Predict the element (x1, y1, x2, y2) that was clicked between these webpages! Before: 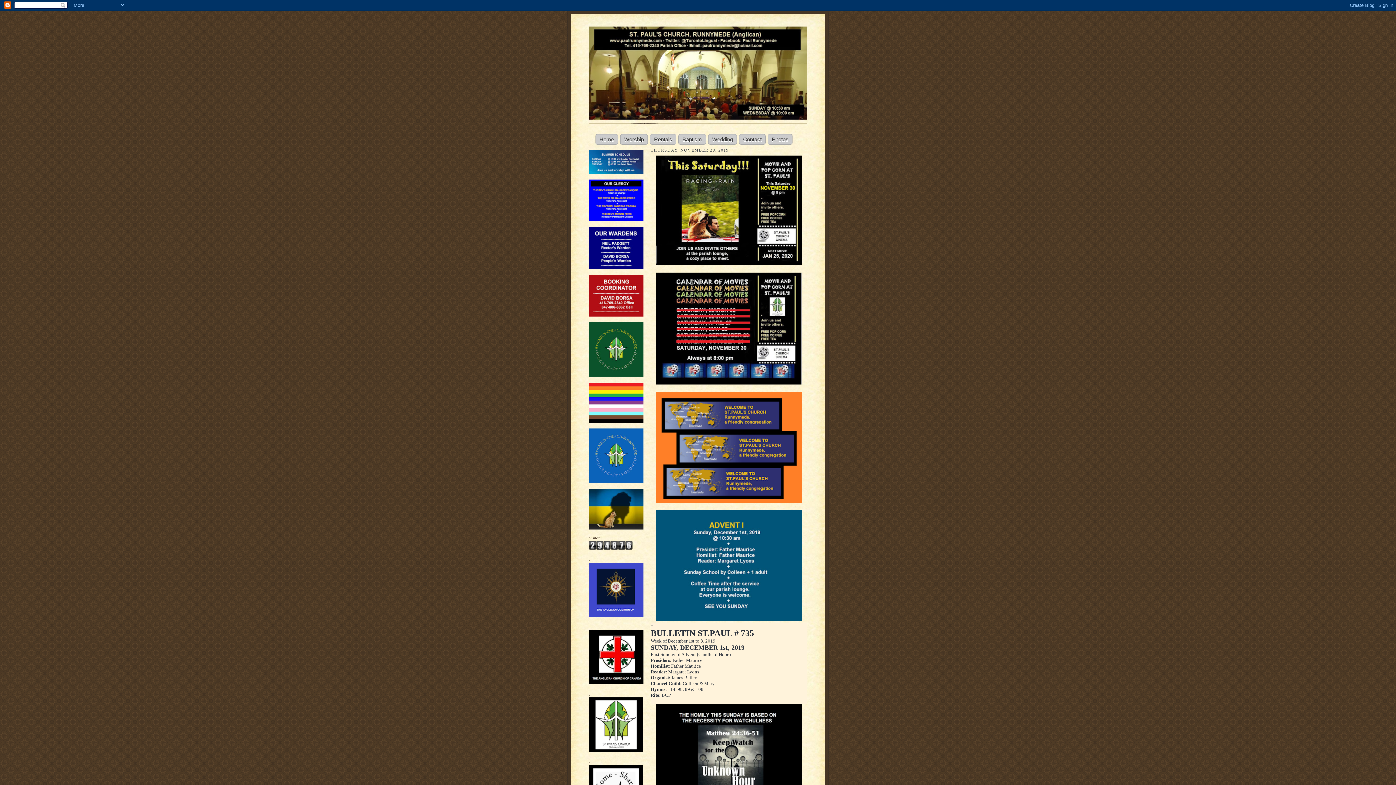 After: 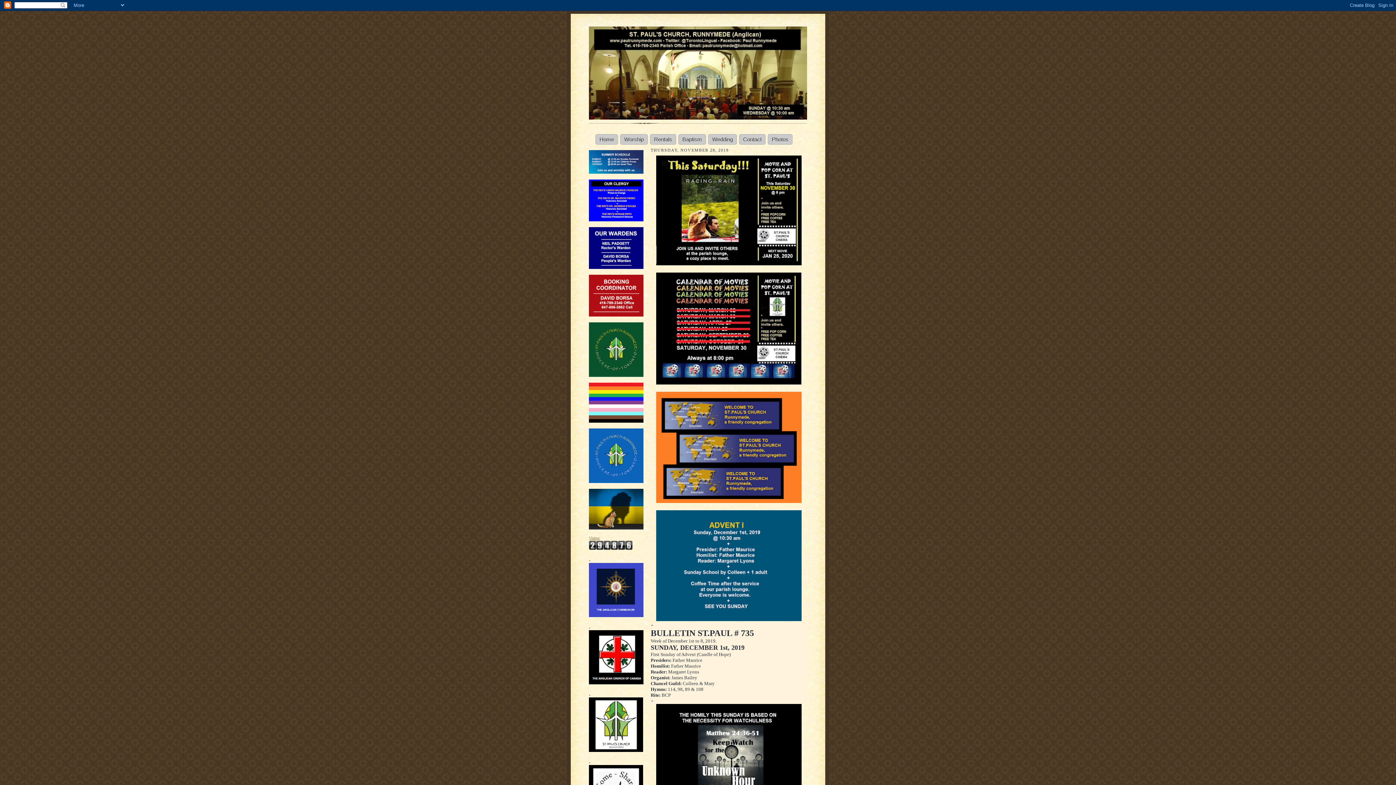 Action: label: Visitor bbox: (589, 536, 600, 540)